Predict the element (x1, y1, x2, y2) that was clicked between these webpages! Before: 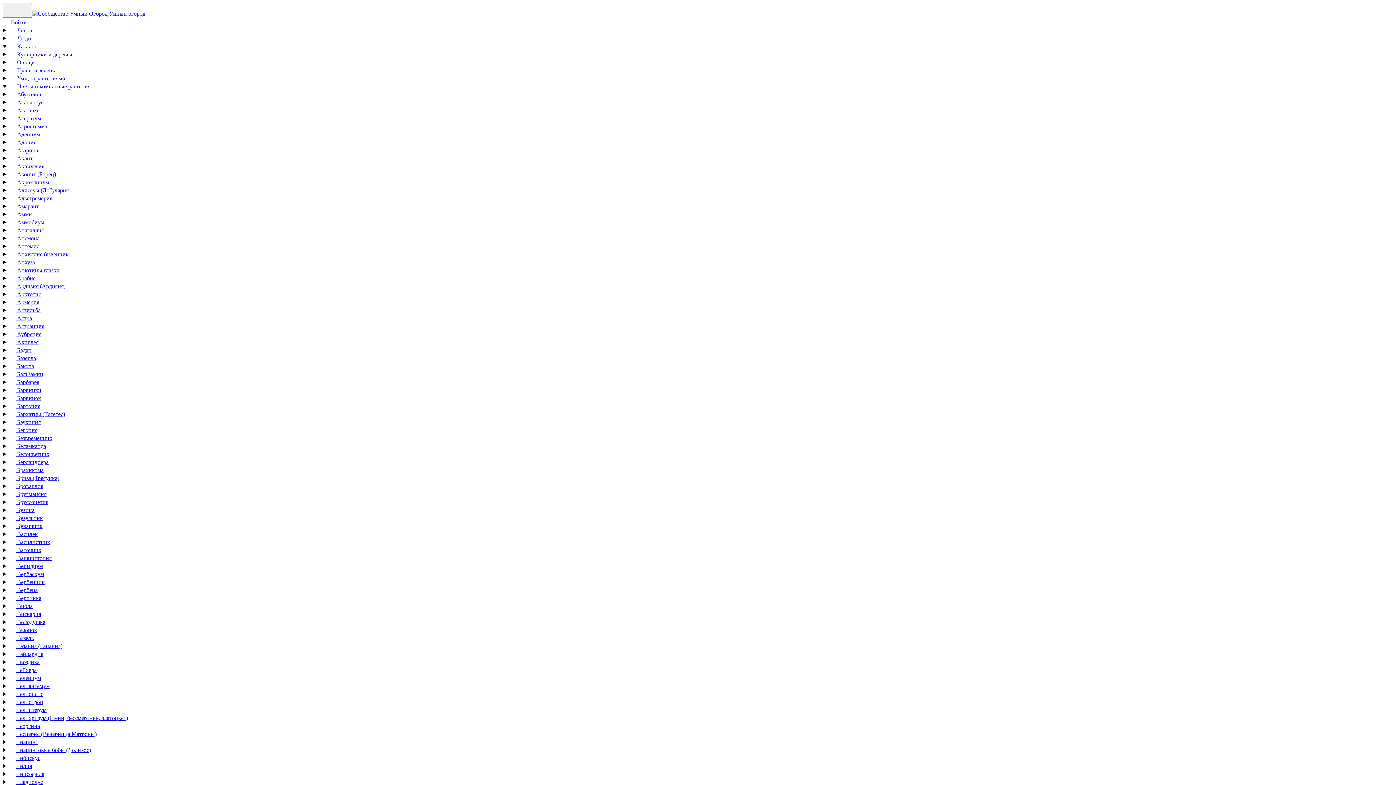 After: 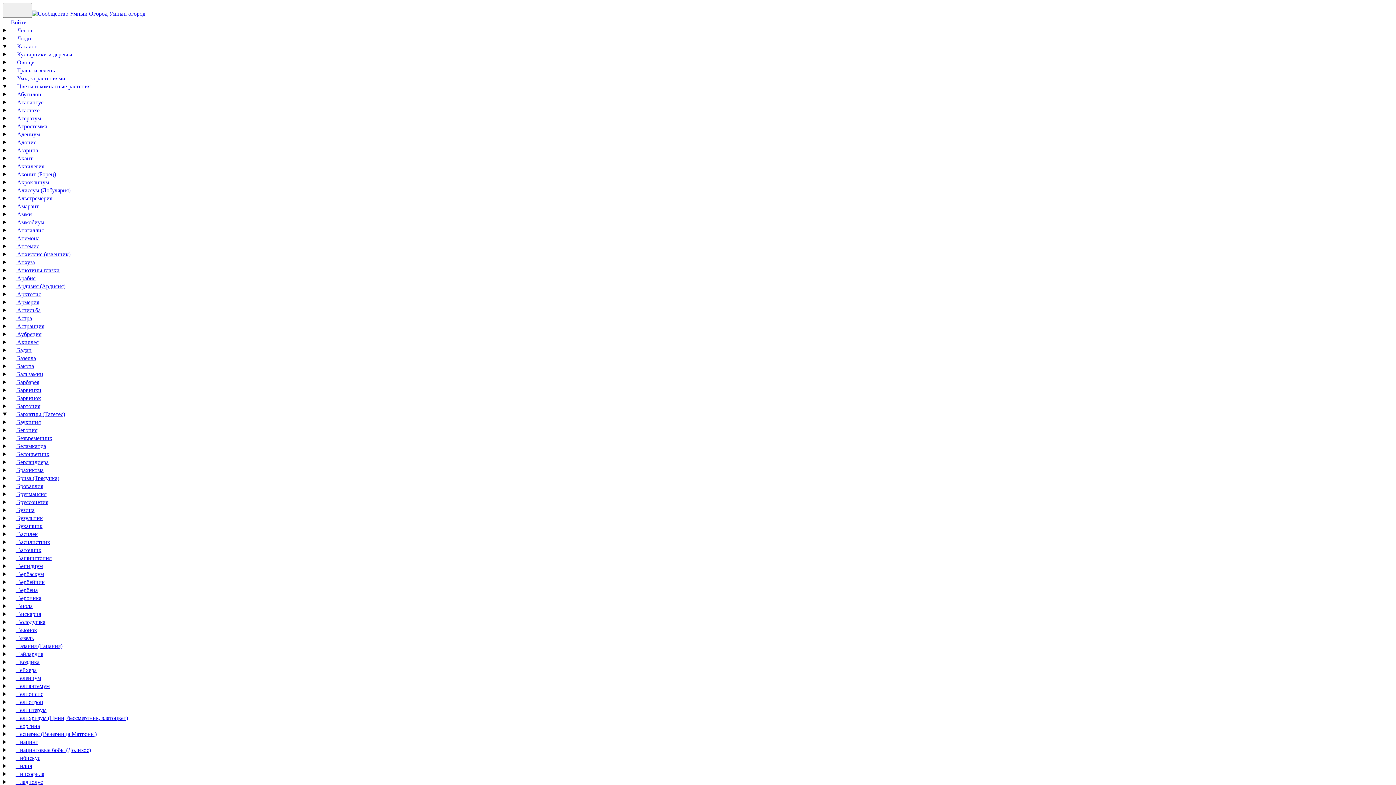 Action: label:  Бархатцы (Тагетес) bbox: (9, 411, 65, 417)